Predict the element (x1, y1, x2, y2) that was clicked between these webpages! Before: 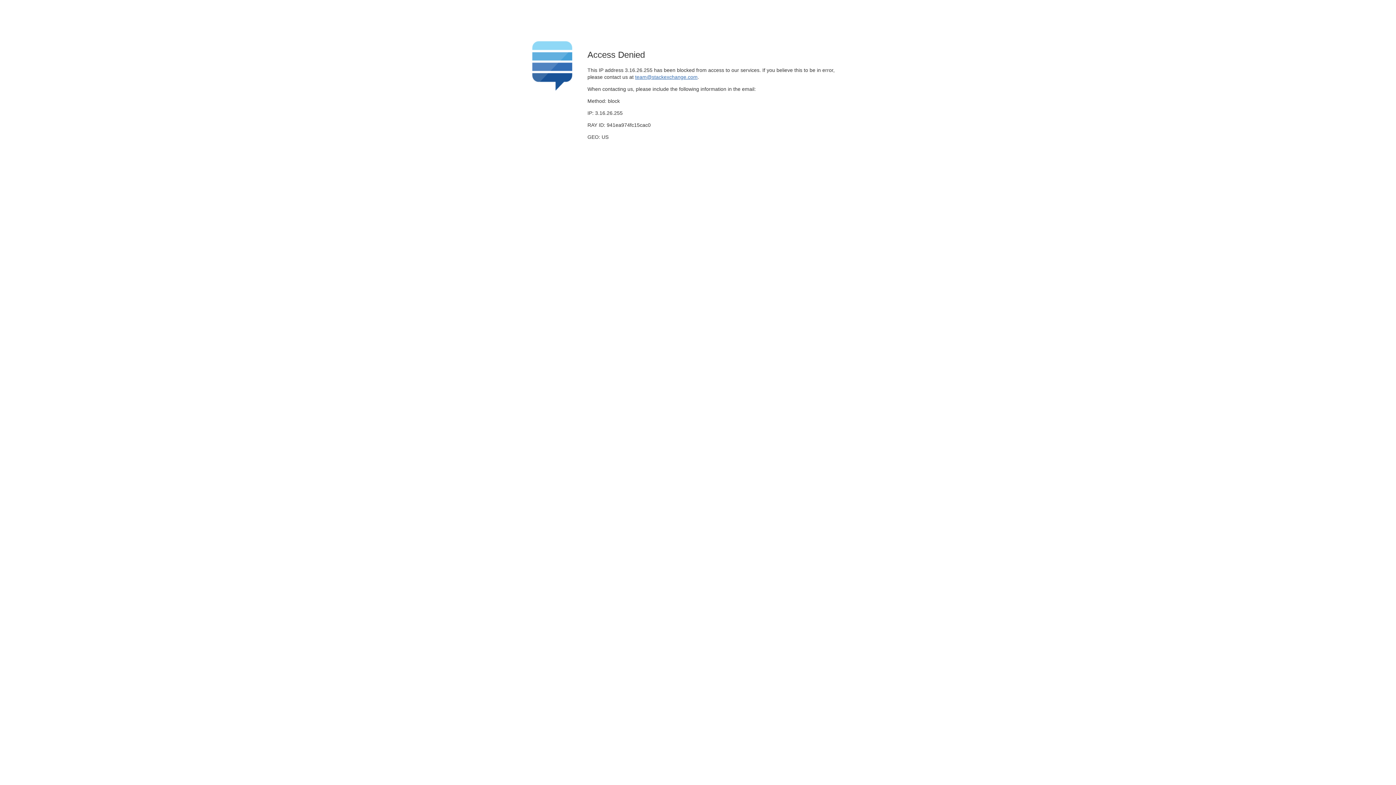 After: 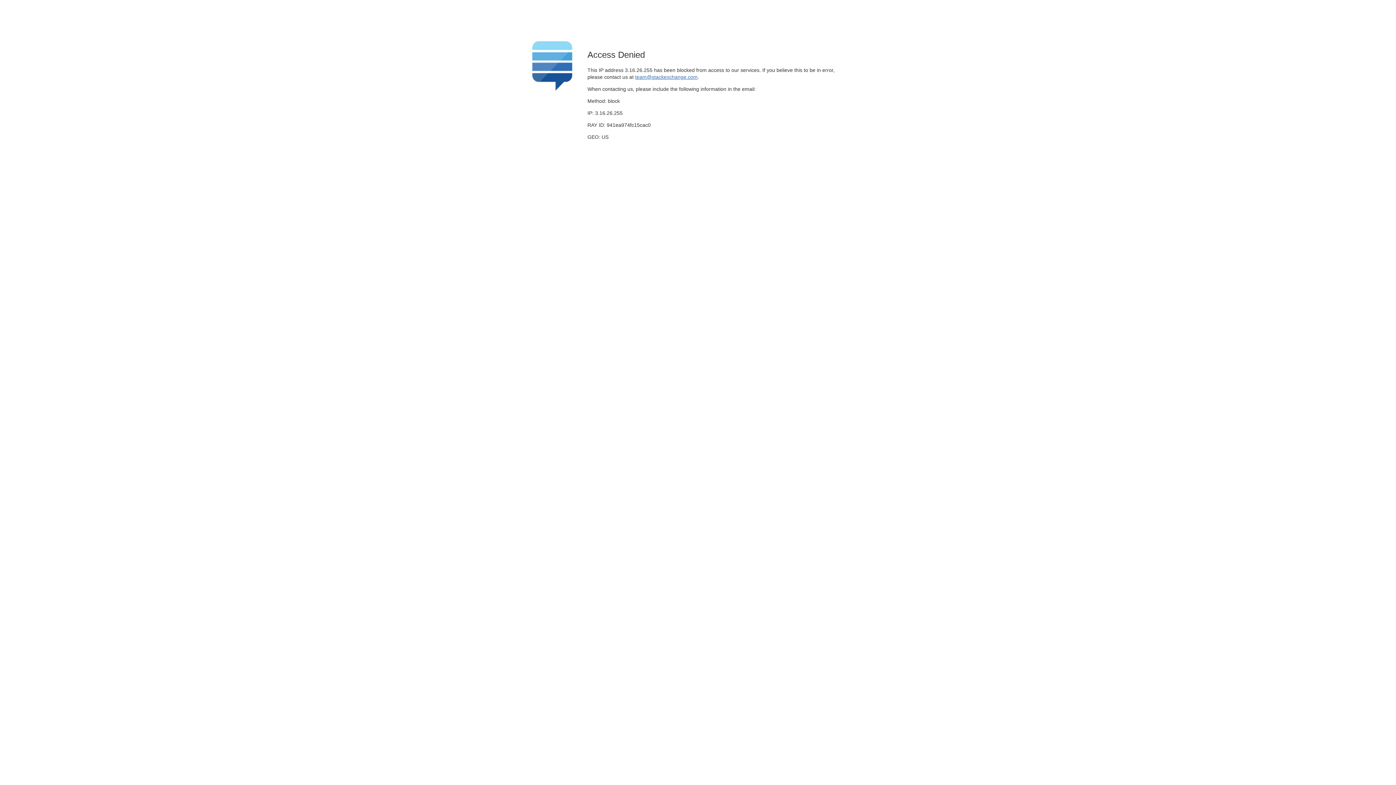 Action: bbox: (635, 74, 697, 79) label: team@stackexchange.com